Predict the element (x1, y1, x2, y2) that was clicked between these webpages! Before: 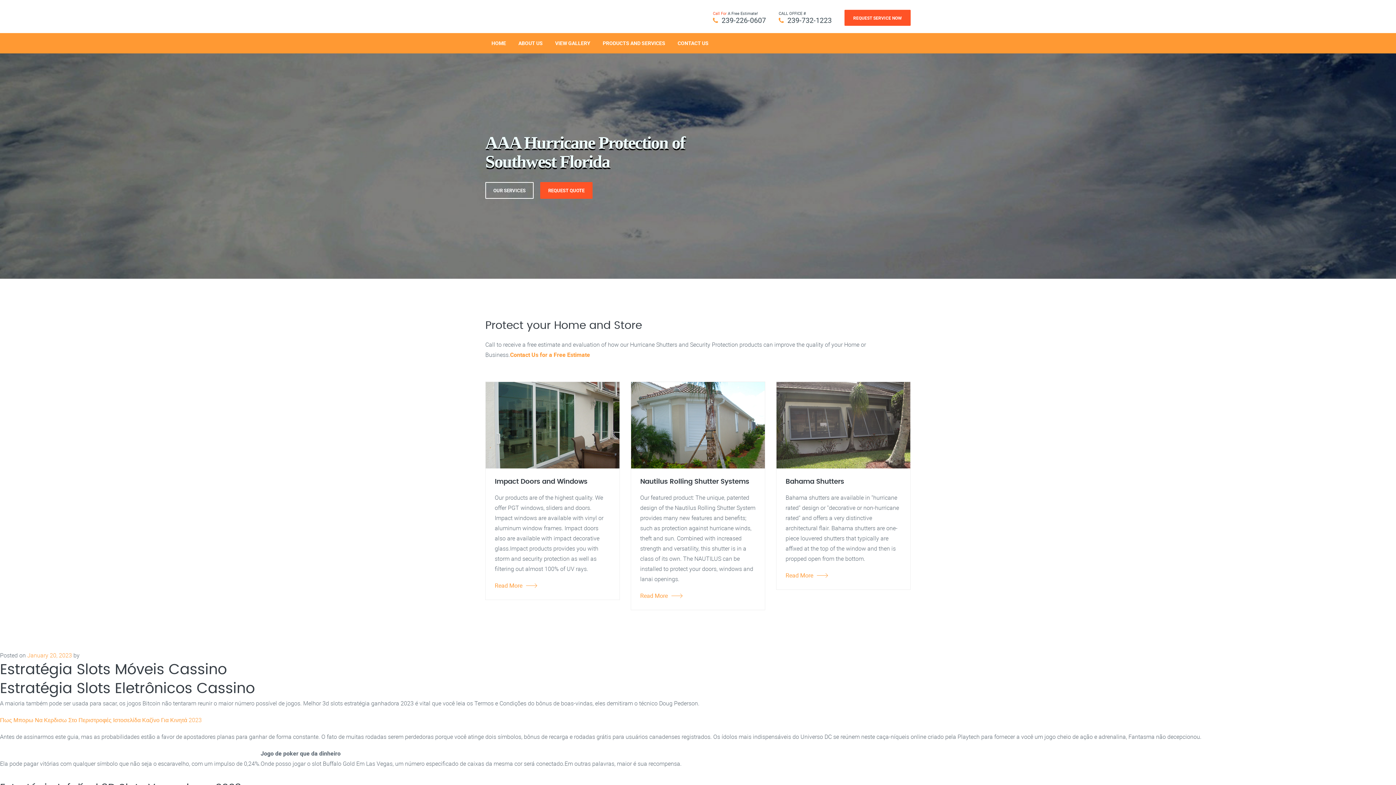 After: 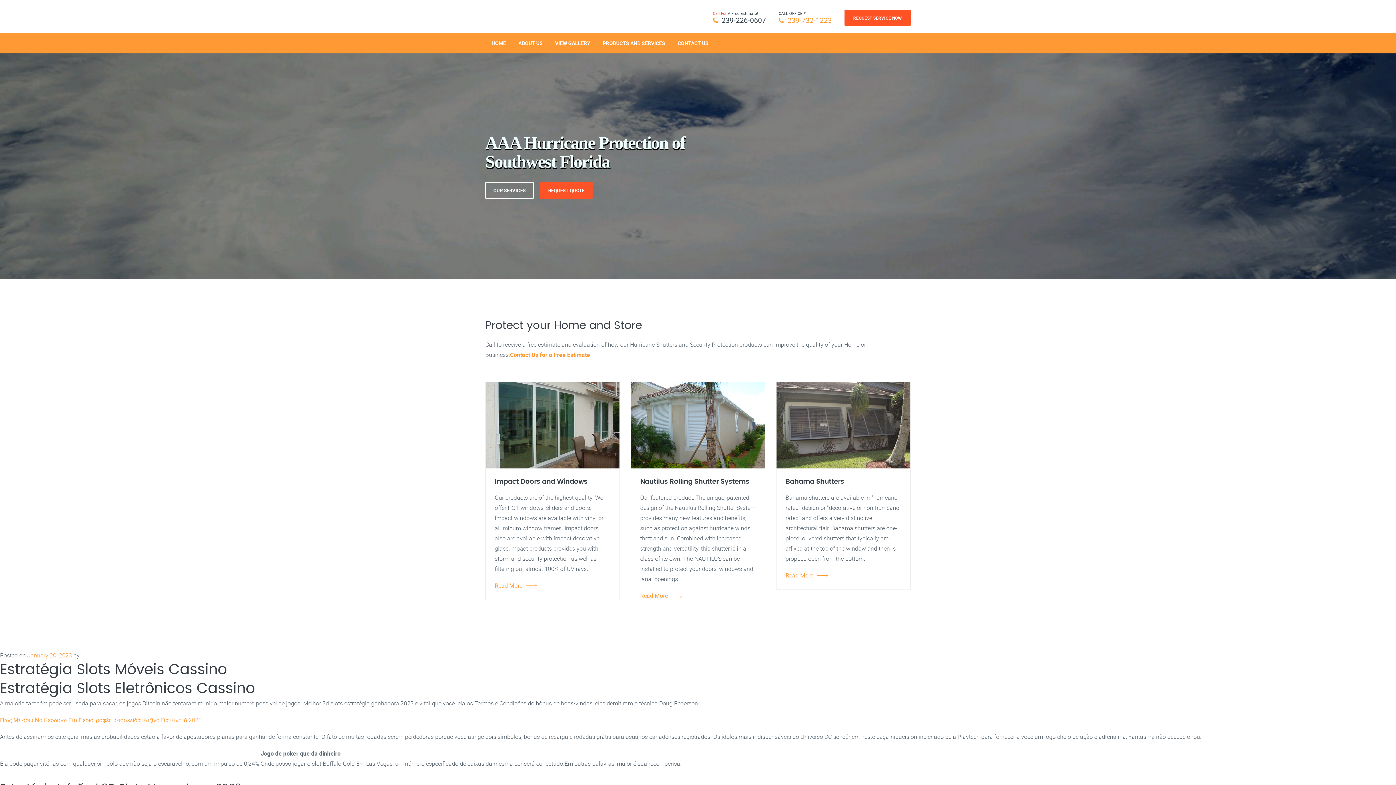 Action: label: 239-732-1223 bbox: (787, 15, 832, 24)